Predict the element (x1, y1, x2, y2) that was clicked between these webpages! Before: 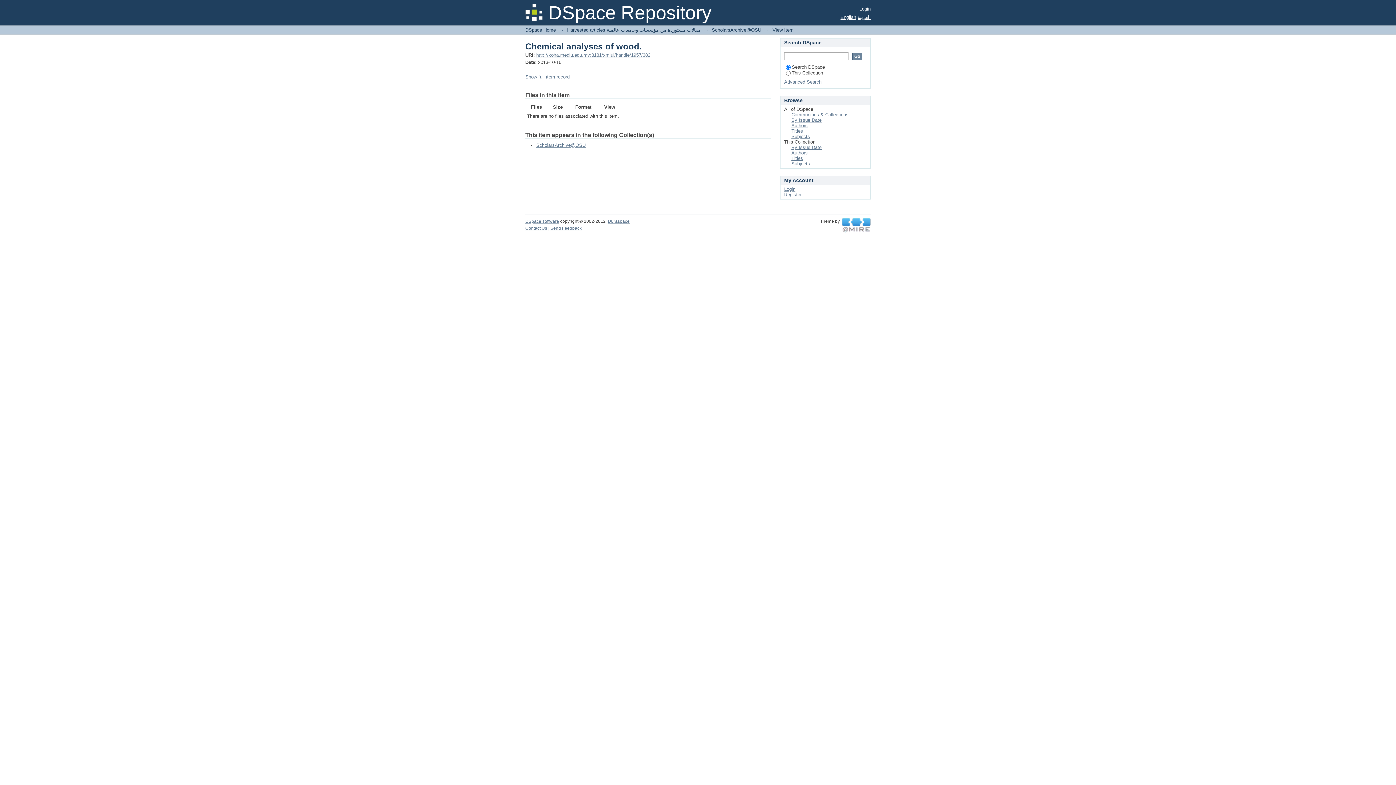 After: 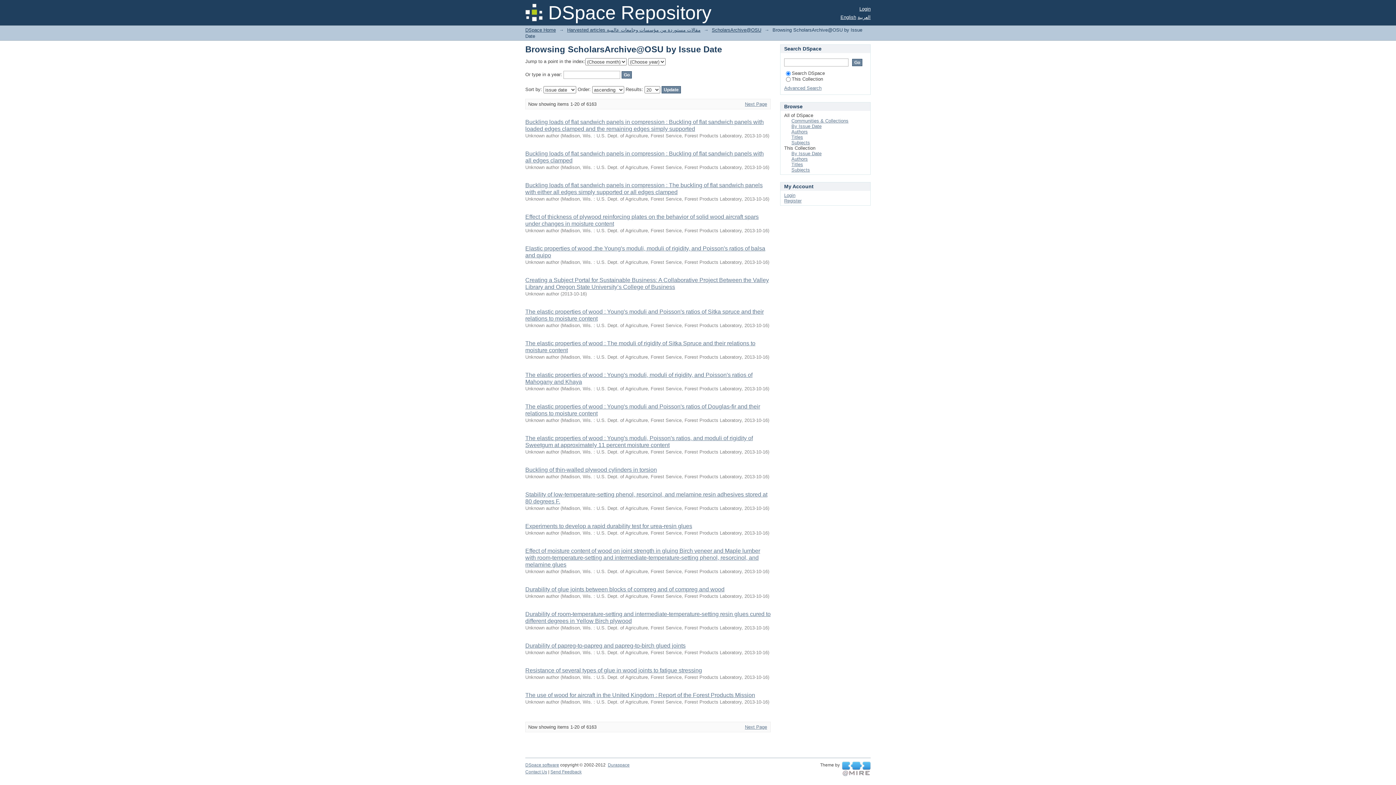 Action: bbox: (791, 144, 821, 150) label: By Issue Date